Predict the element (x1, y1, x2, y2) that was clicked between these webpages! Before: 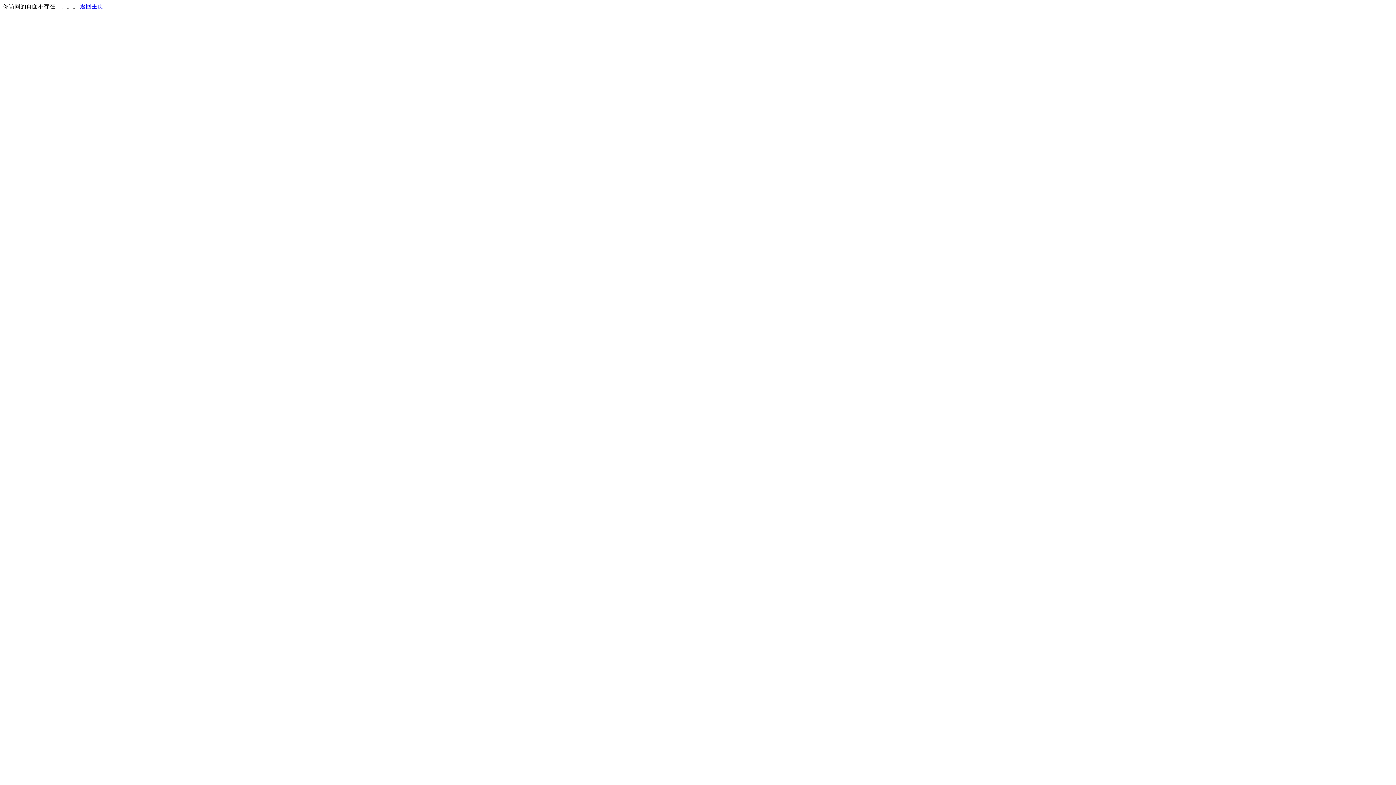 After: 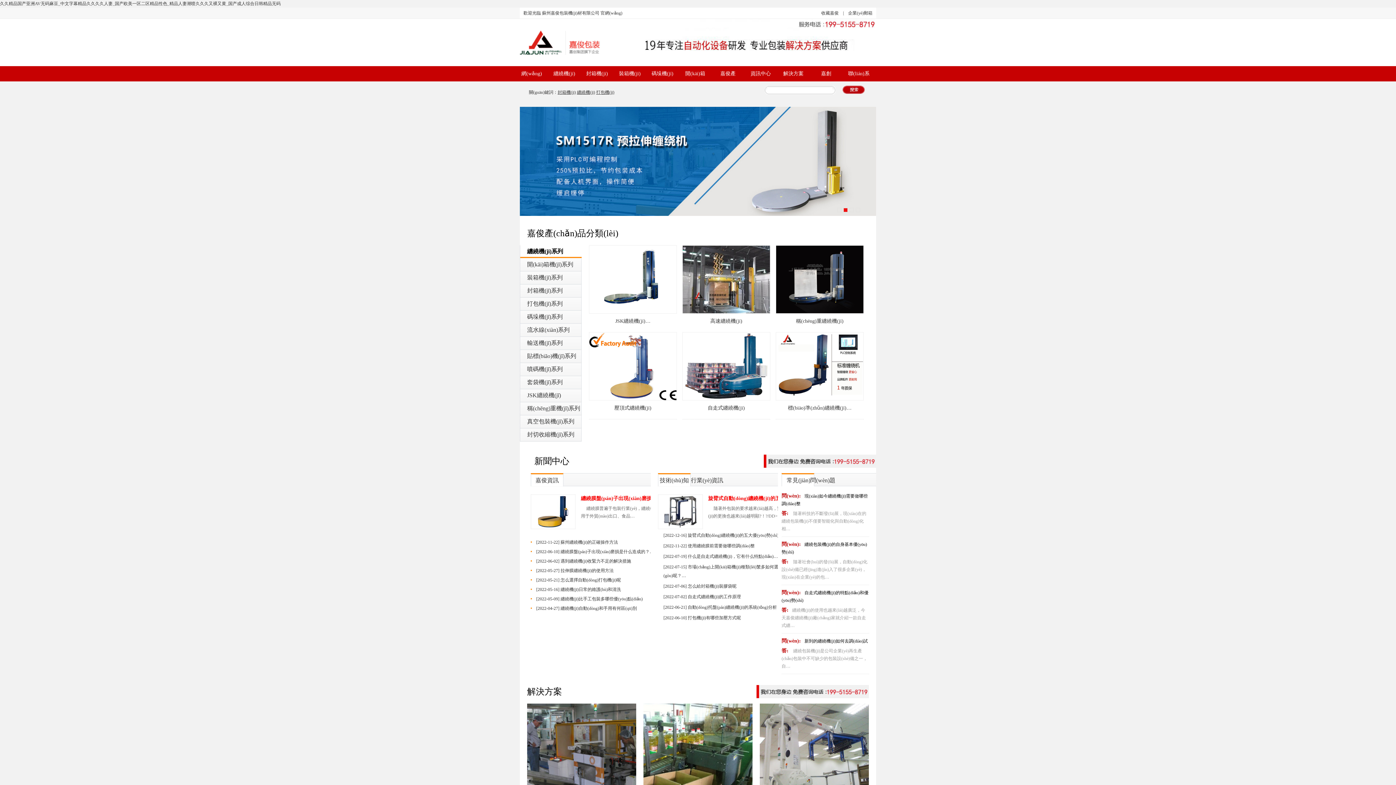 Action: bbox: (80, 3, 103, 9) label: 返回主页